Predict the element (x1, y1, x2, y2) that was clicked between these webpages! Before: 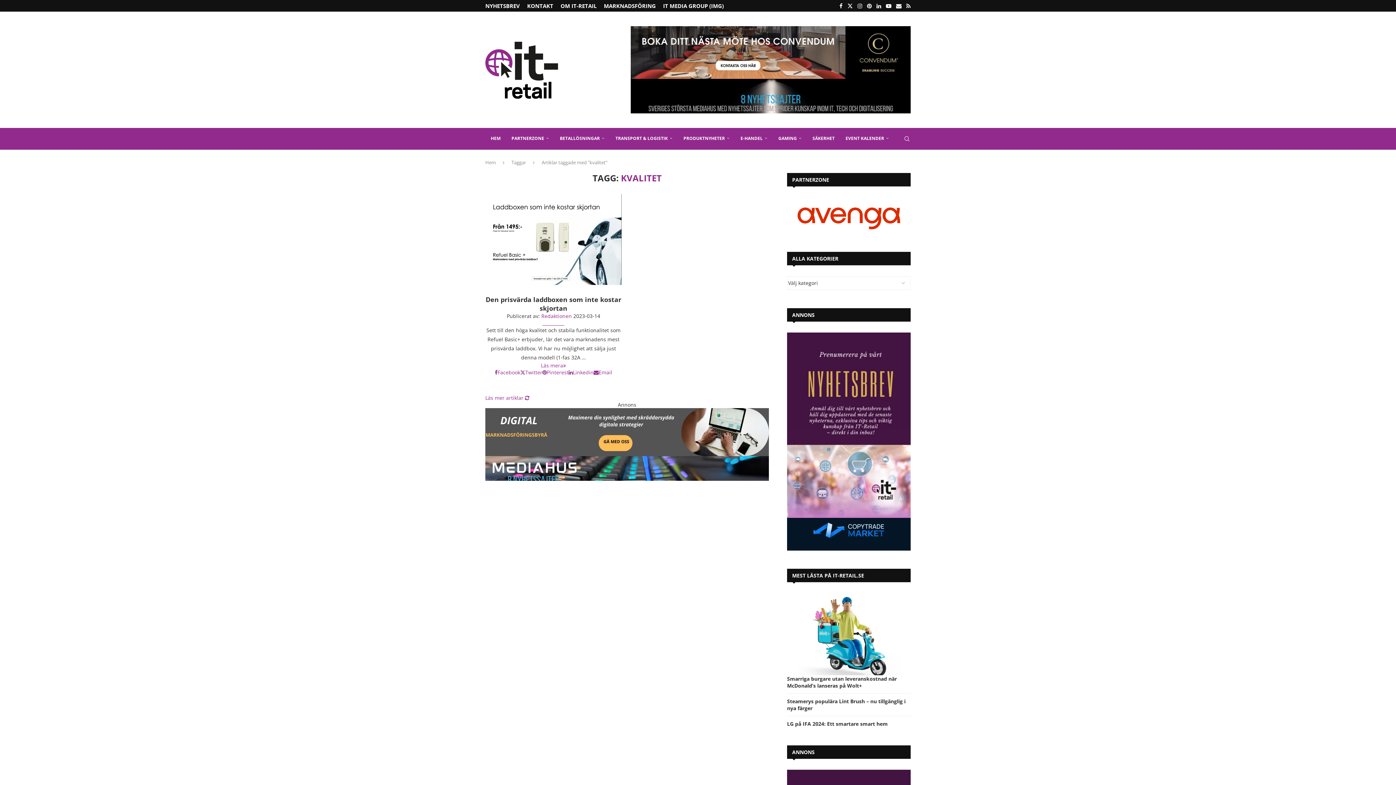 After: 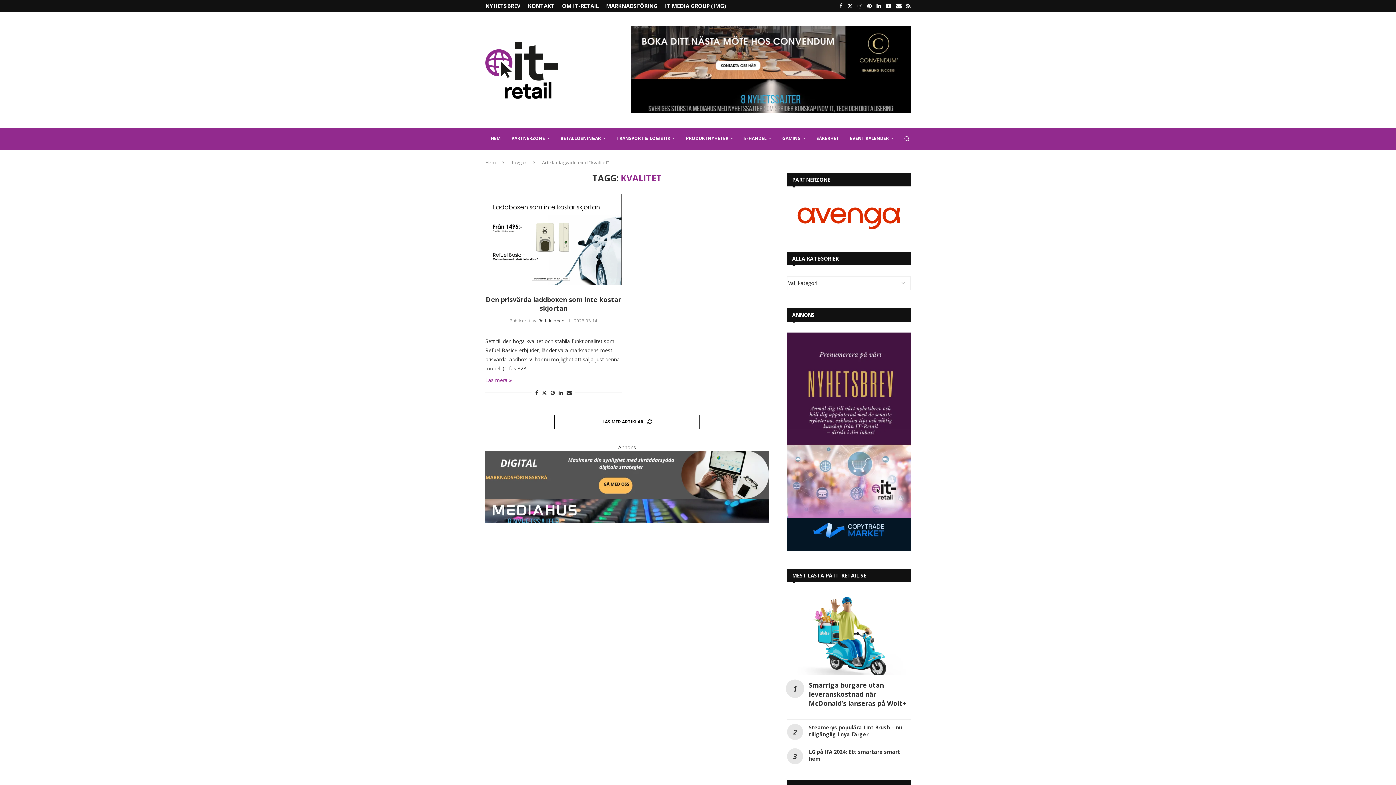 Action: label: Share on LinkedIn bbox: (568, 369, 593, 375)